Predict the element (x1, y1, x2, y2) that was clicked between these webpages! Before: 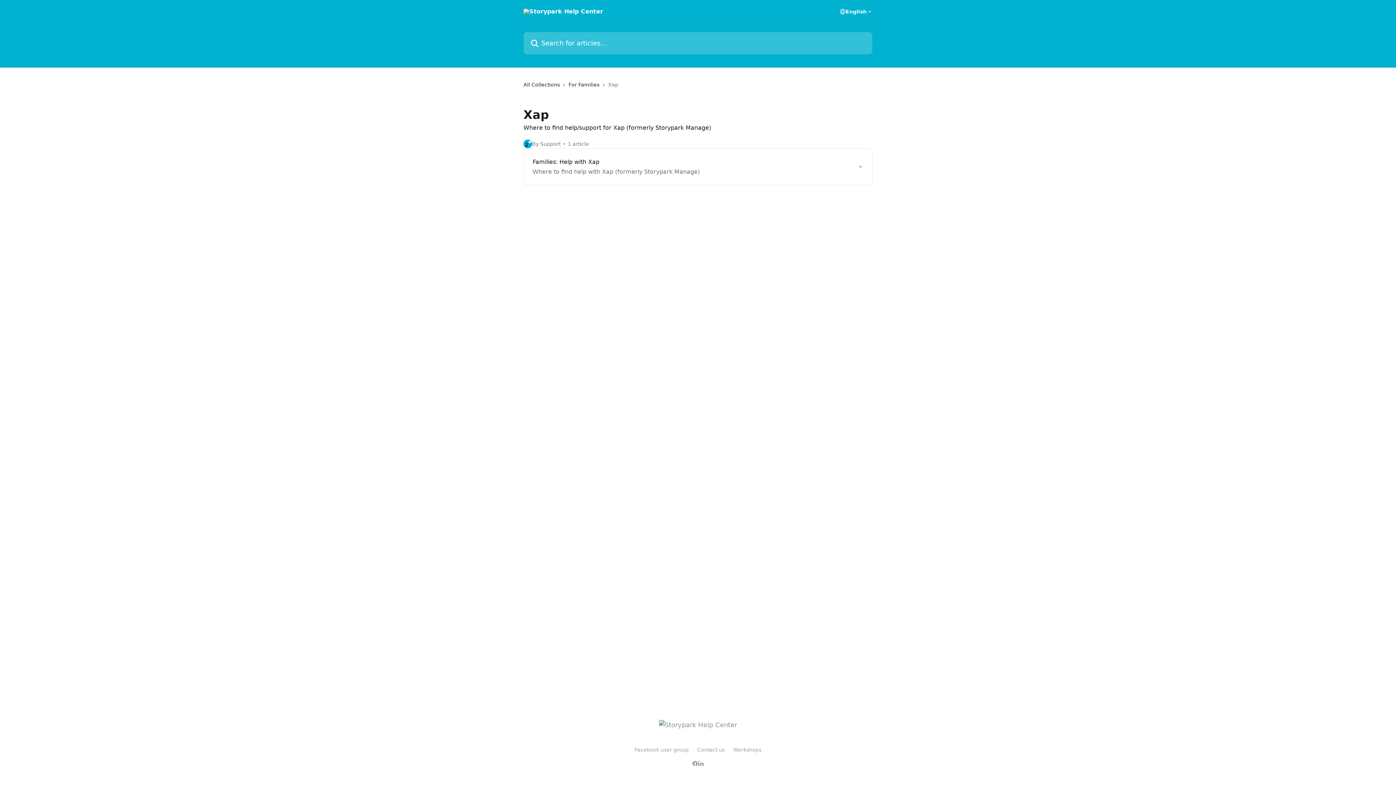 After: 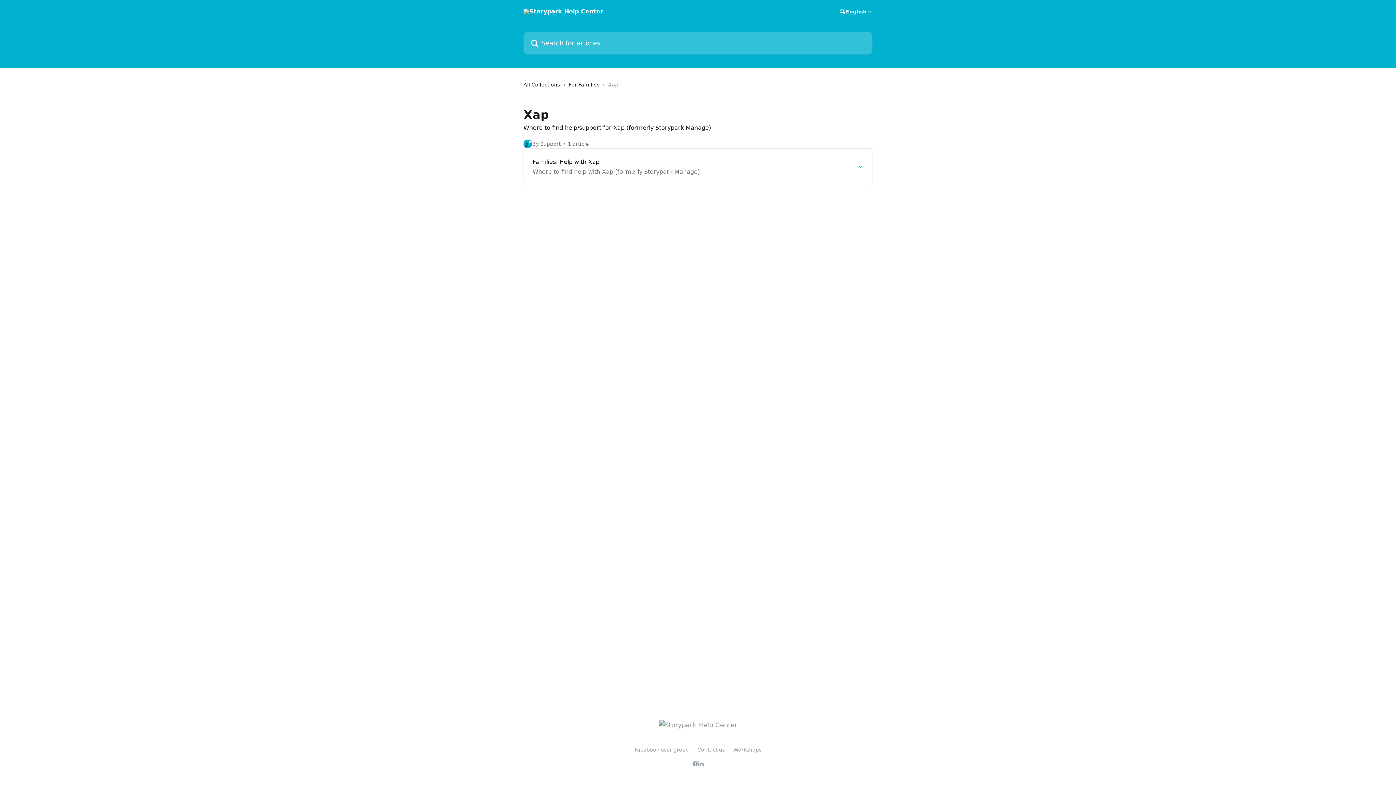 Action: bbox: (698, 761, 704, 766)